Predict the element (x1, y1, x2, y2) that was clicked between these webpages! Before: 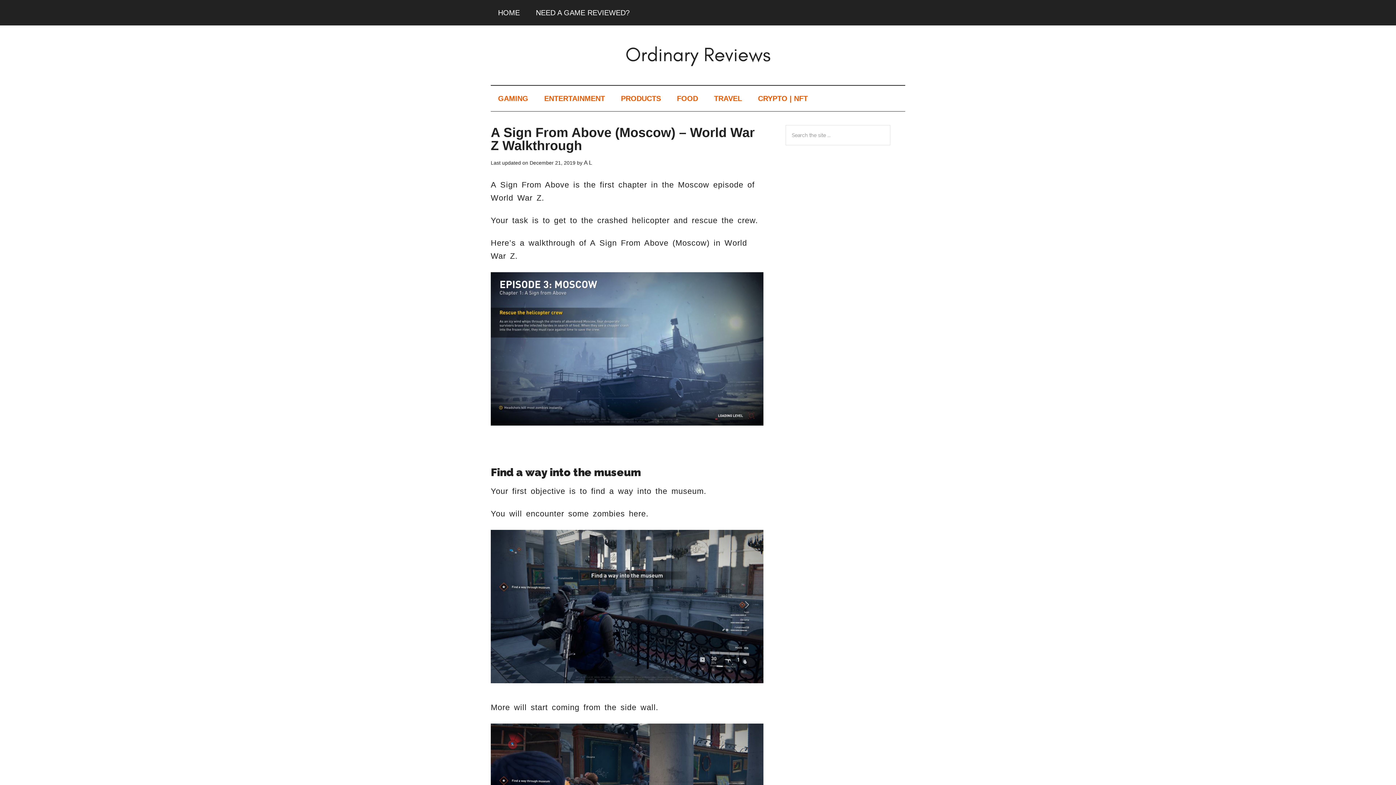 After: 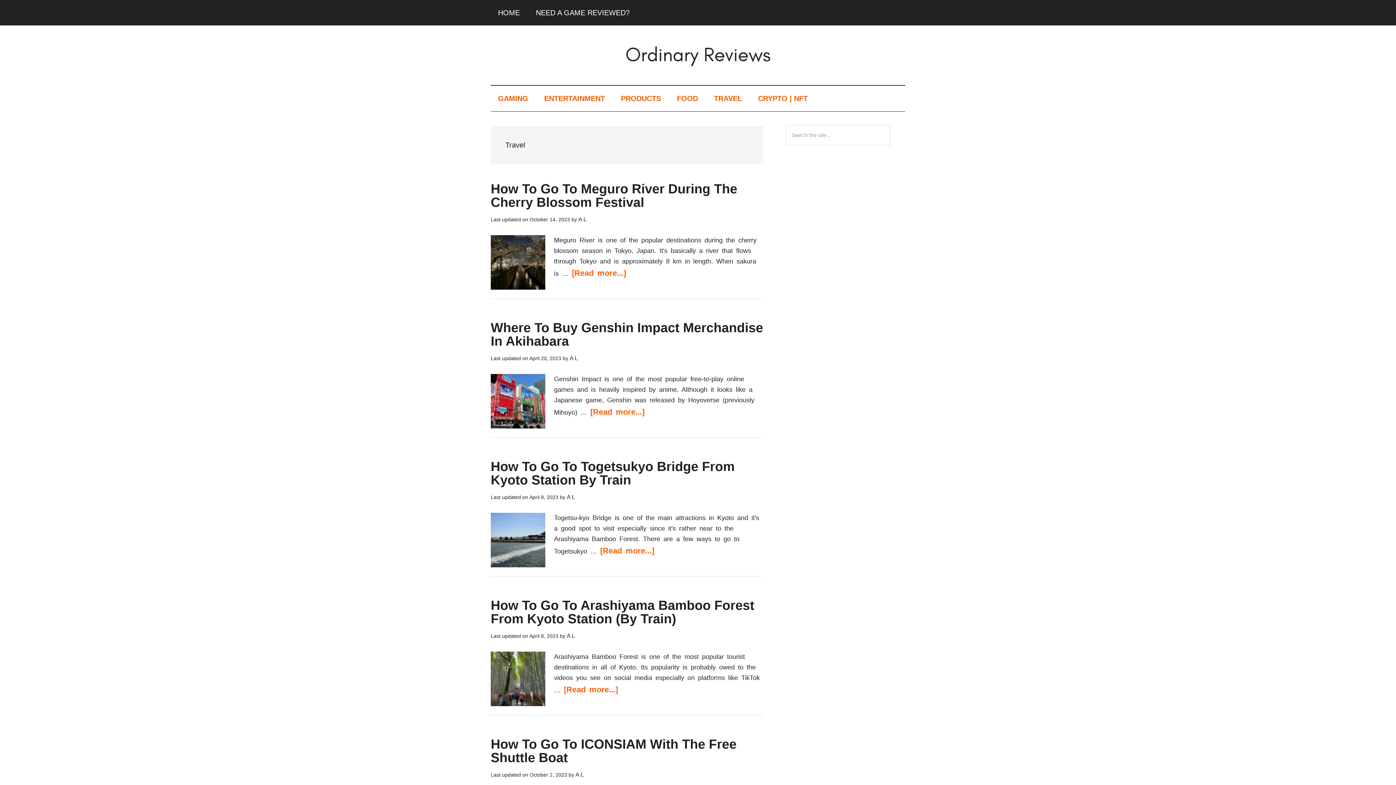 Action: label: TRAVEL bbox: (706, 85, 749, 111)